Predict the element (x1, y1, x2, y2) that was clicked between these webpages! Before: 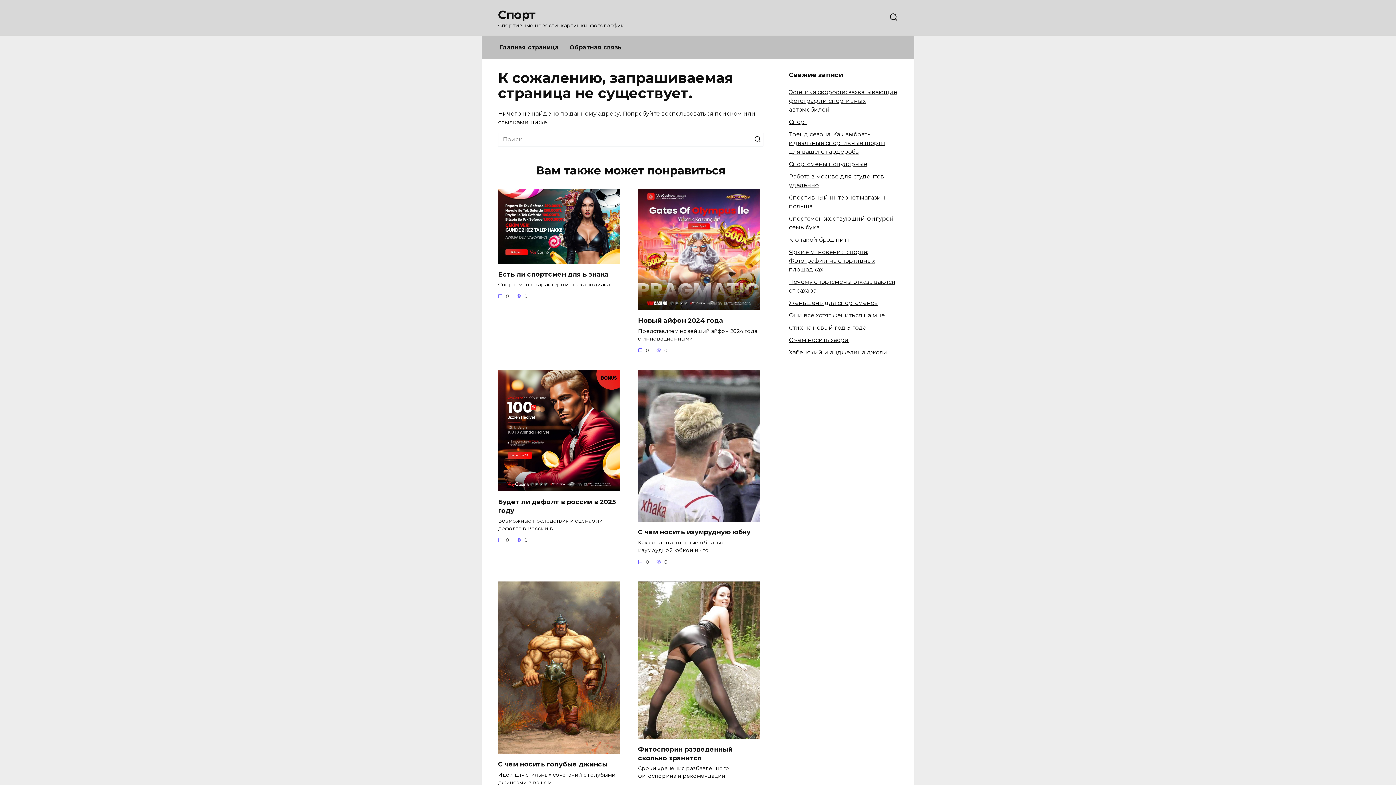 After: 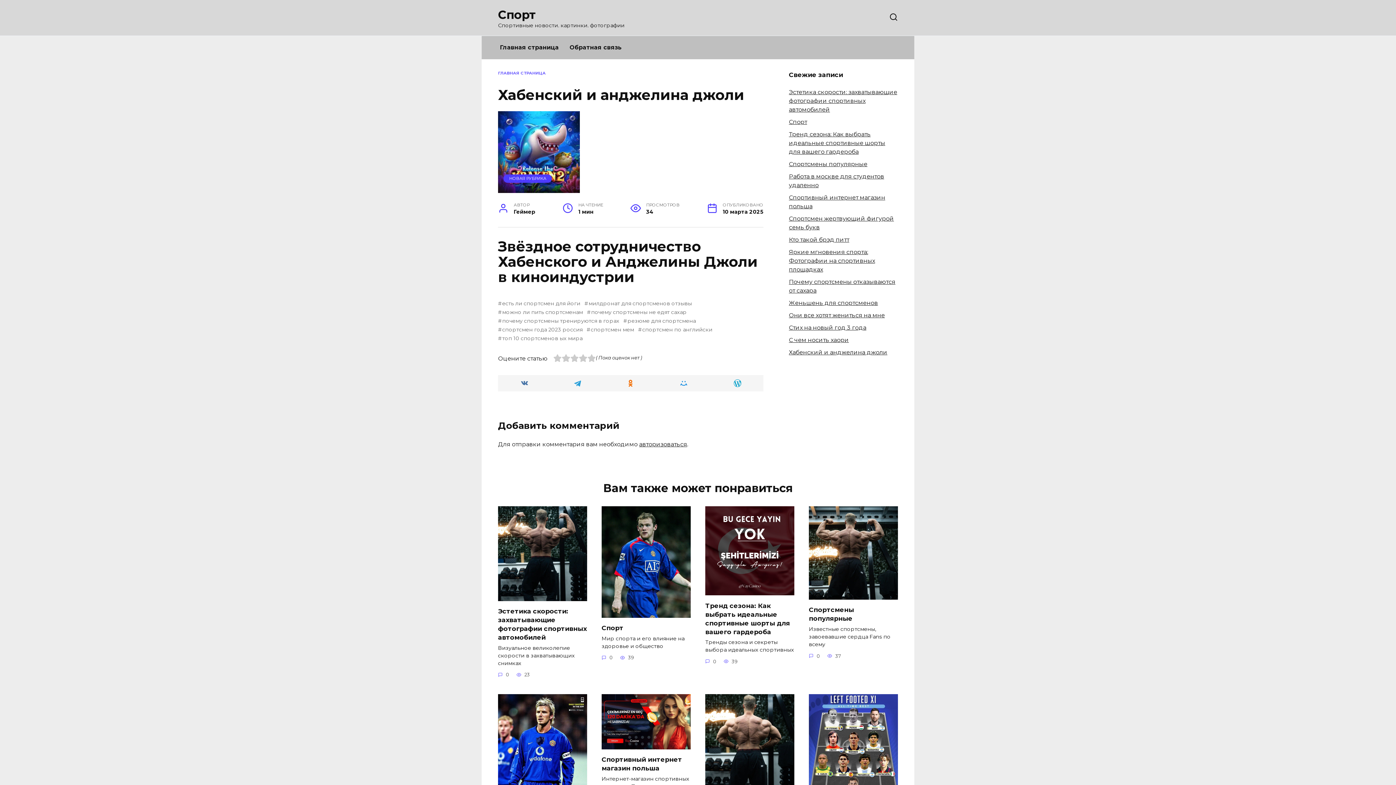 Action: label: Хабенский и анджелина джоли bbox: (789, 348, 887, 355)